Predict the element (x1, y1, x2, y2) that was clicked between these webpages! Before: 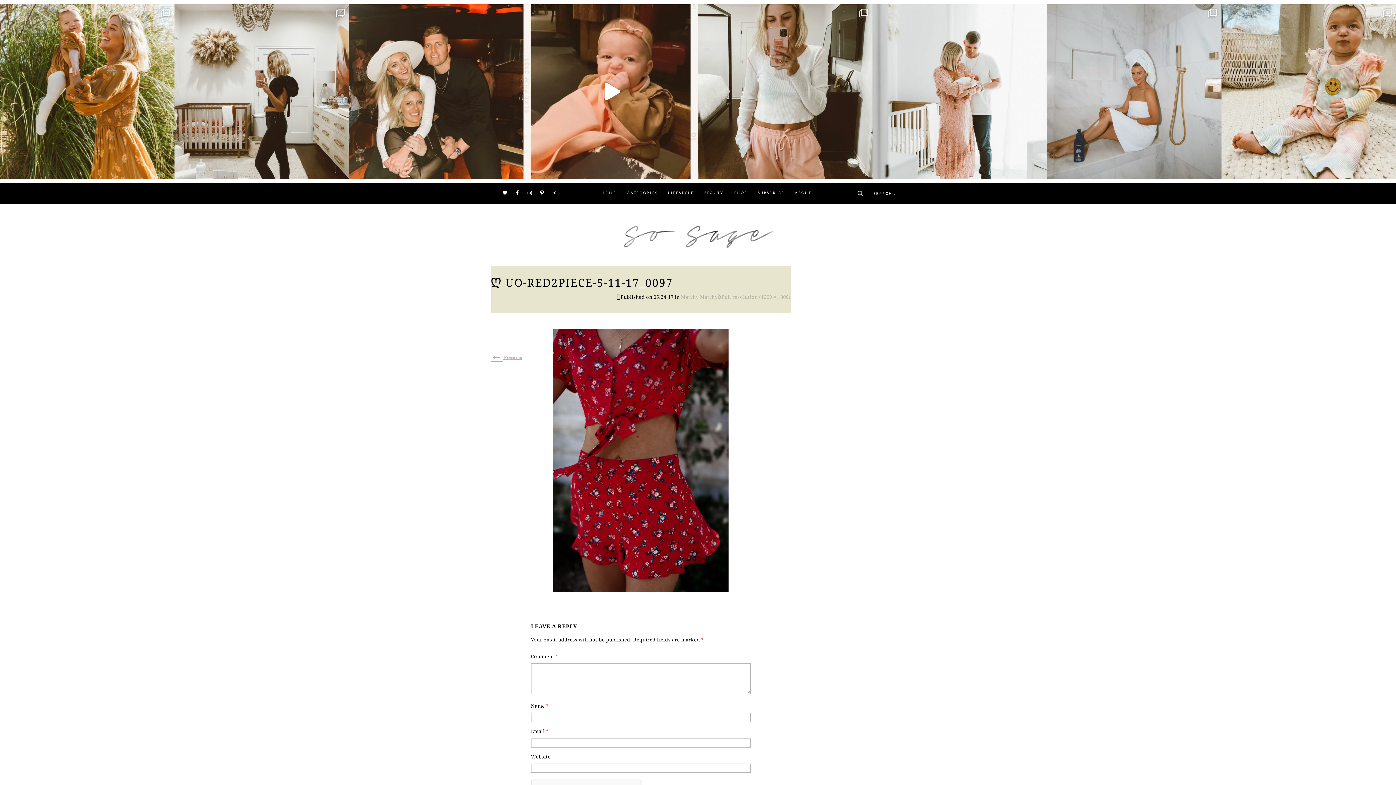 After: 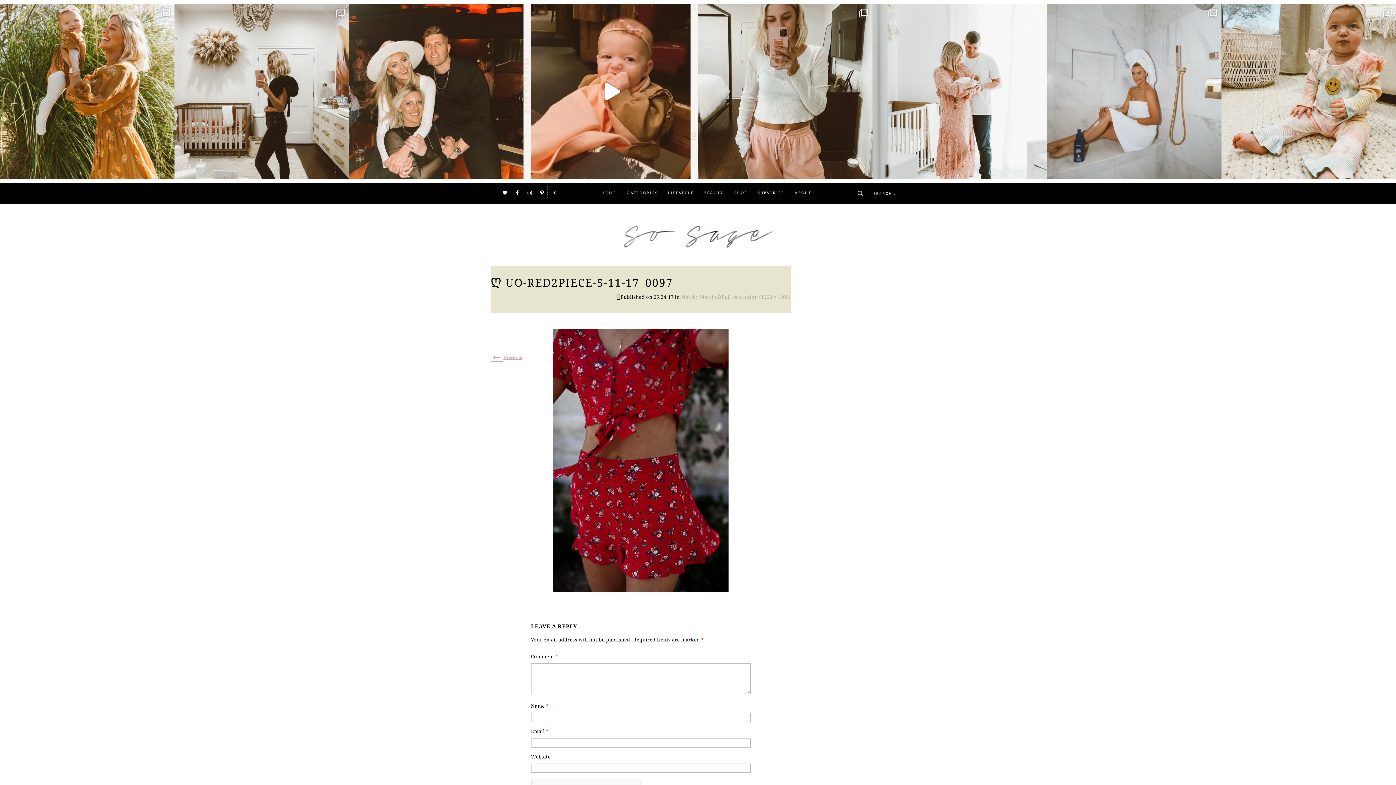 Action: bbox: (539, 186, 547, 198)